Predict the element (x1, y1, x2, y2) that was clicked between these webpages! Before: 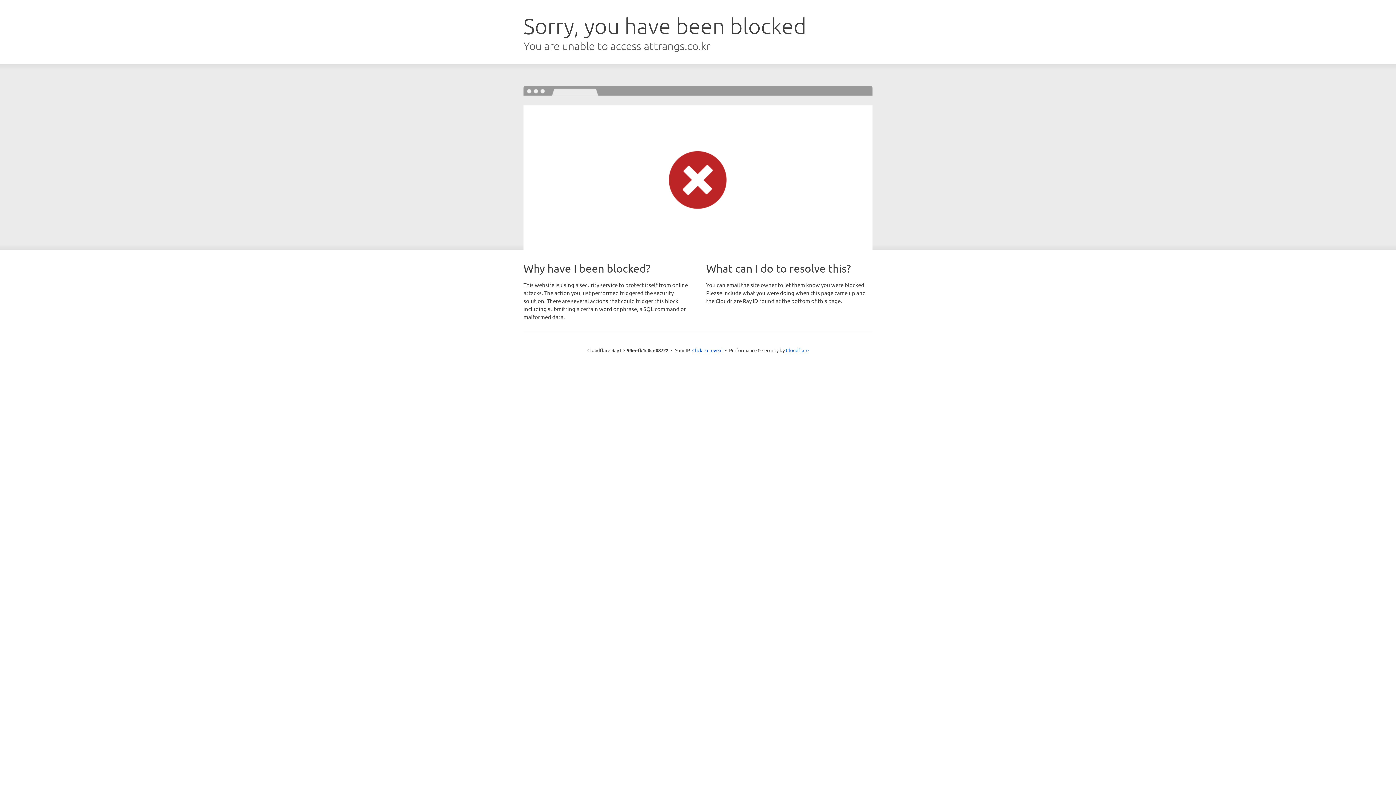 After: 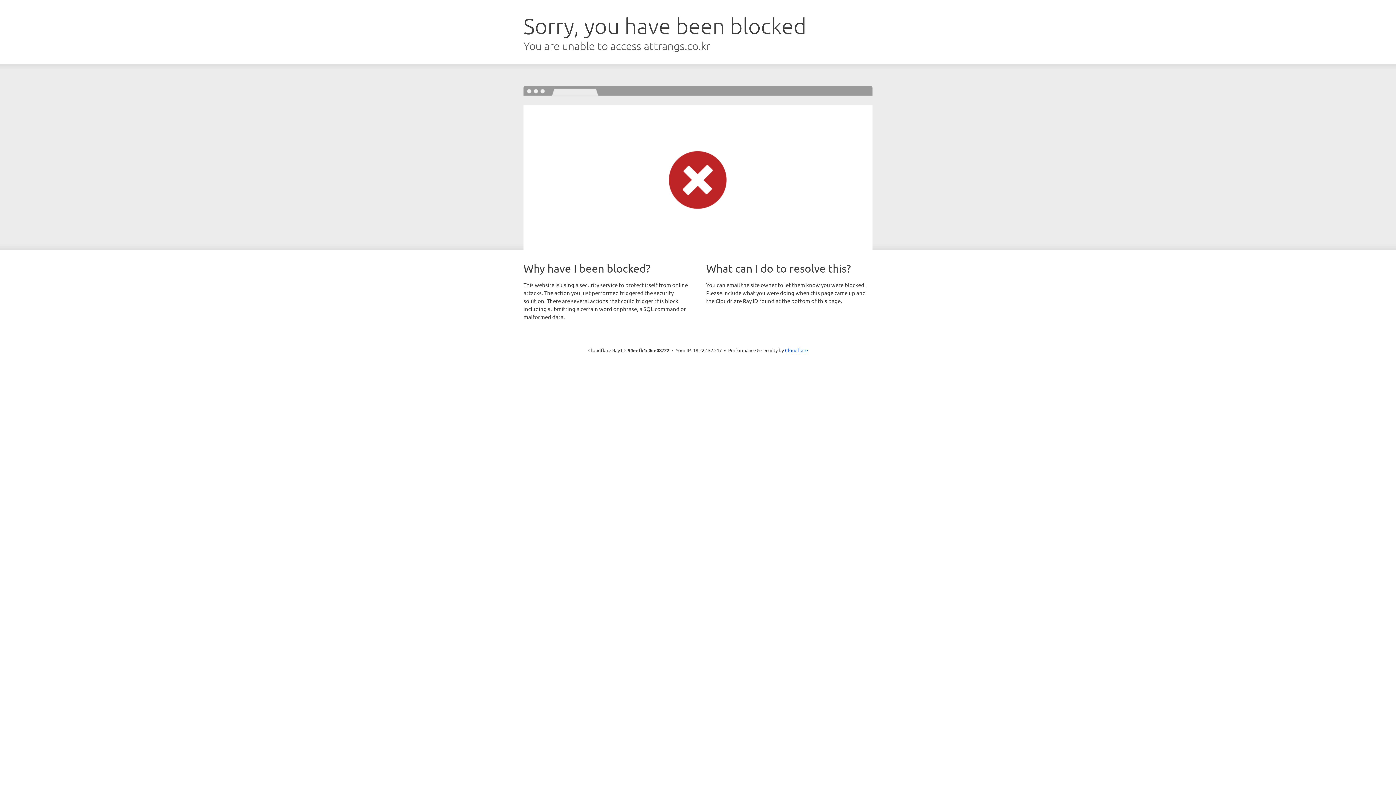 Action: bbox: (692, 346, 722, 353) label: Click to reveal